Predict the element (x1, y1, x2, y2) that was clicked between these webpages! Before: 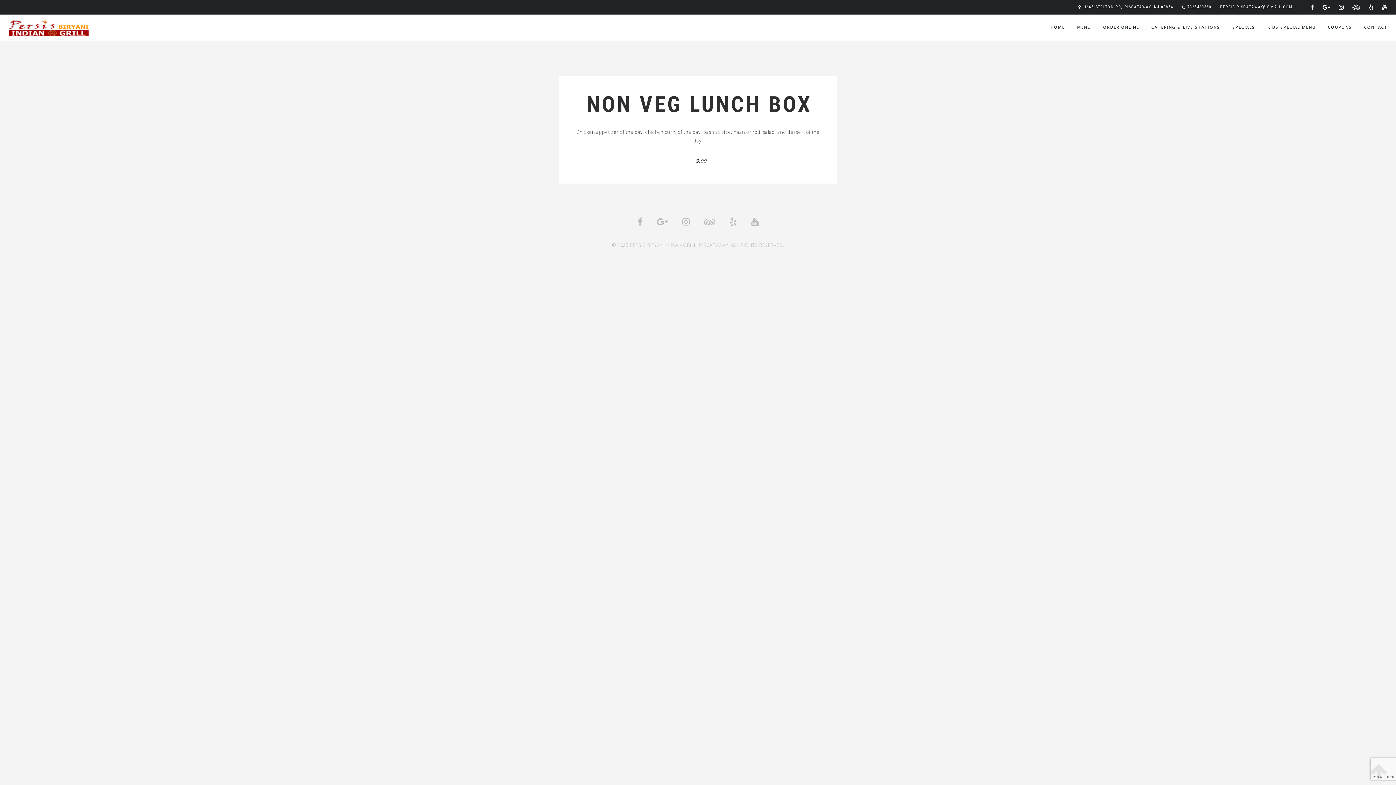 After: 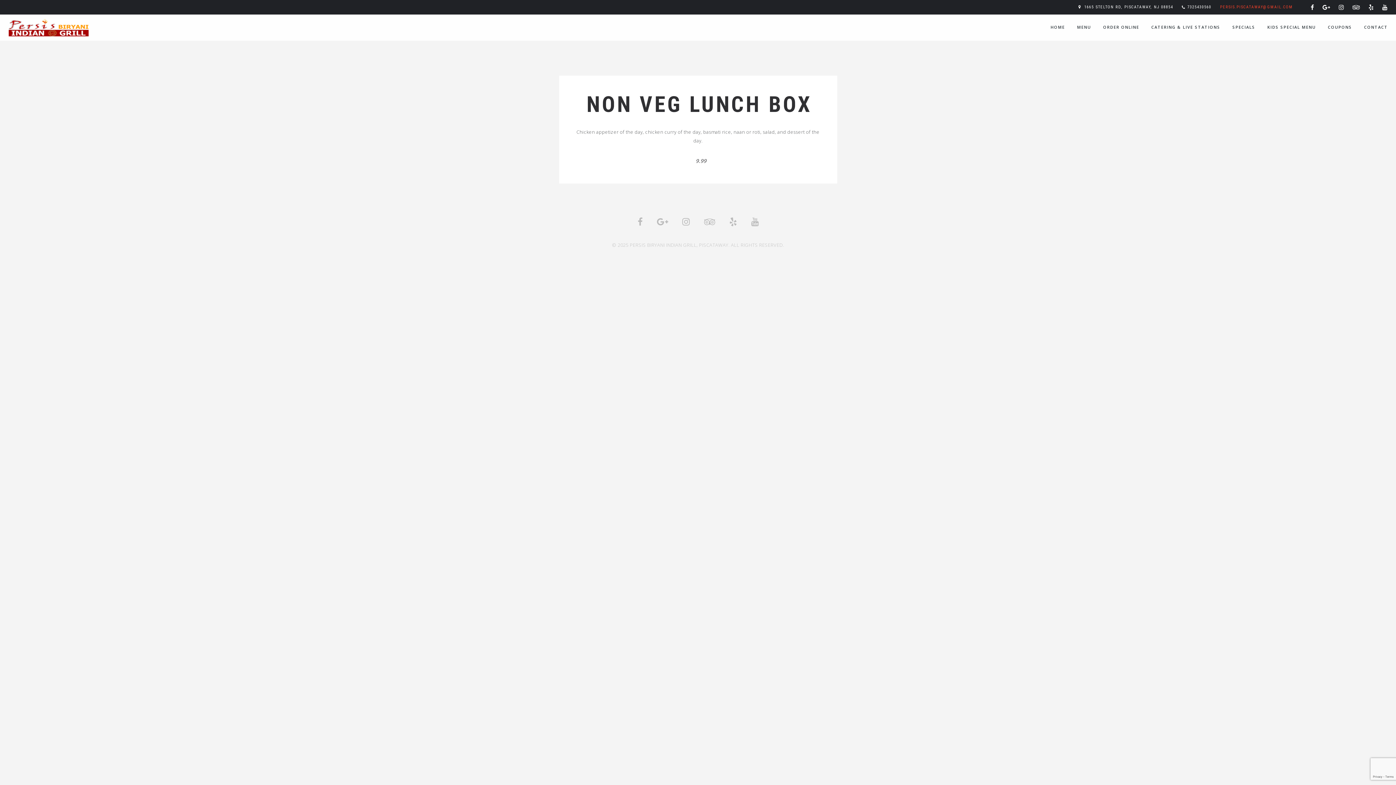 Action: bbox: (1220, 4, 1293, 9) label: PERSIS.PISCATAWAY@GMAIL.COM